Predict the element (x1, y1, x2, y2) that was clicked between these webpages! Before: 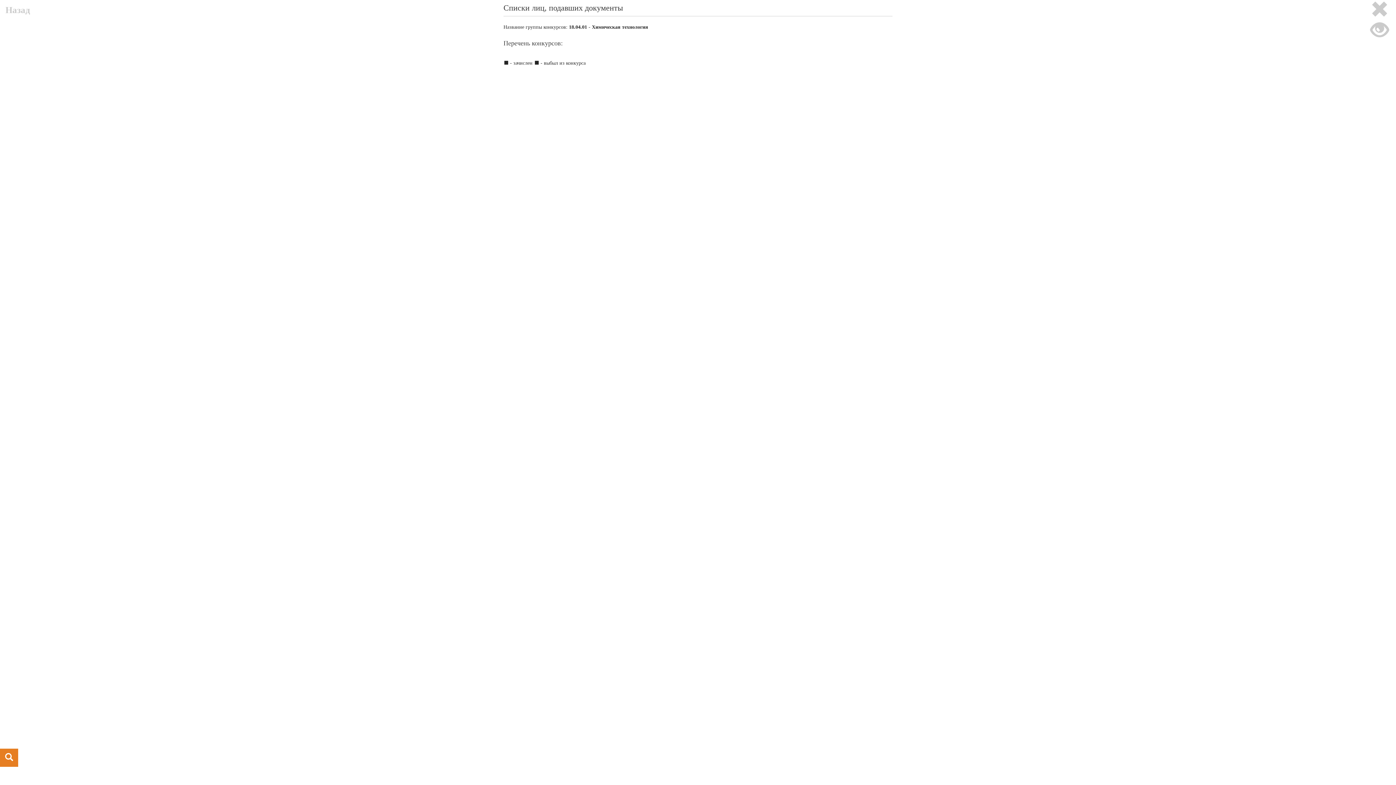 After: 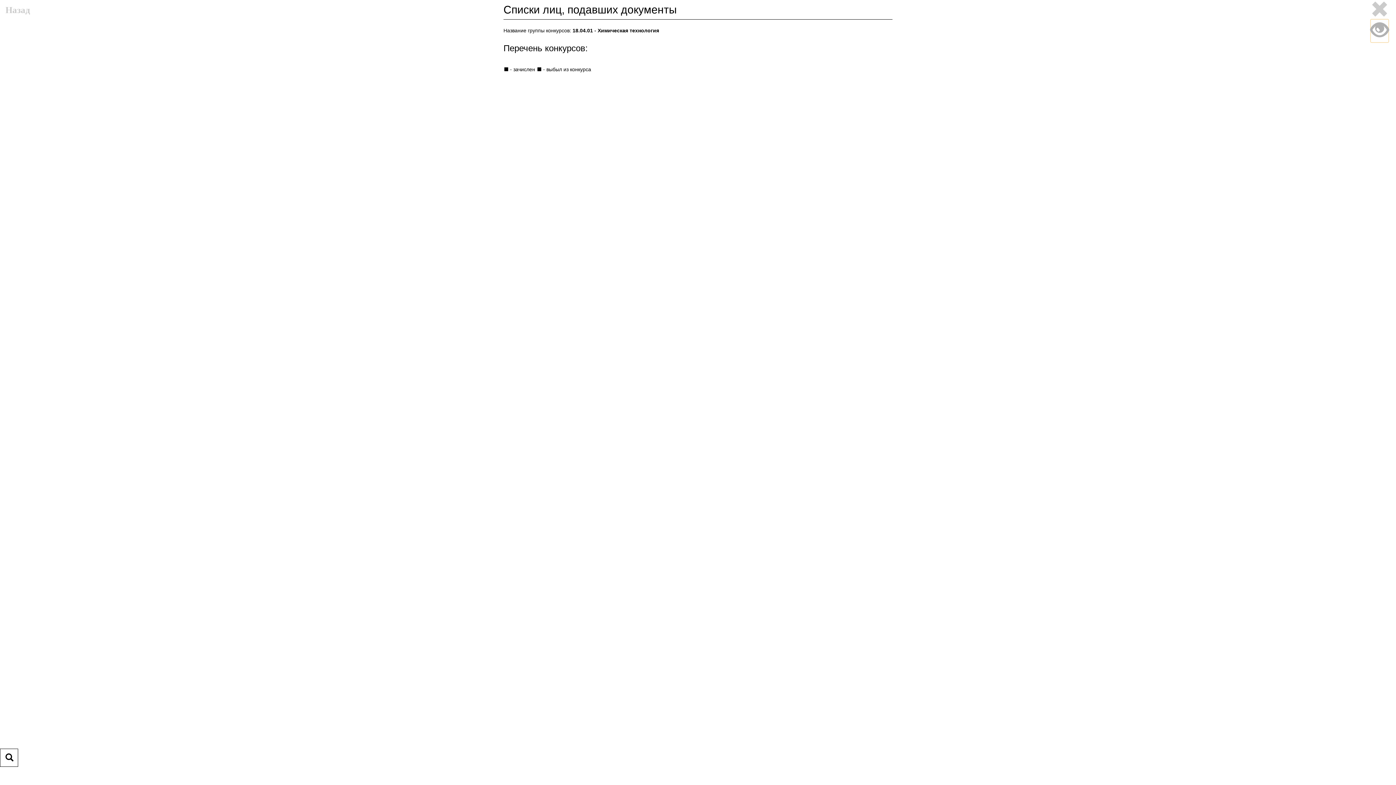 Action: label: Close bbox: (1370, 20, 1389, 41)